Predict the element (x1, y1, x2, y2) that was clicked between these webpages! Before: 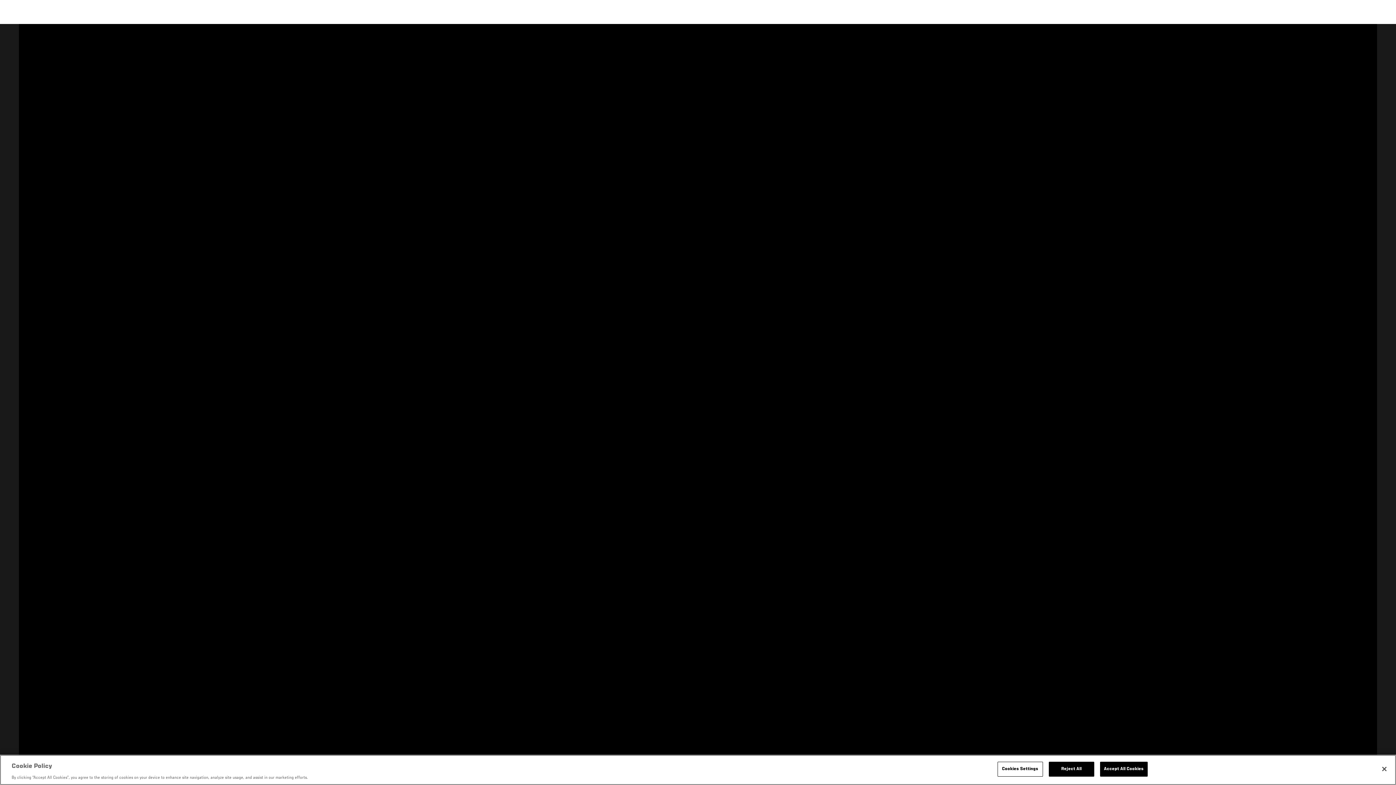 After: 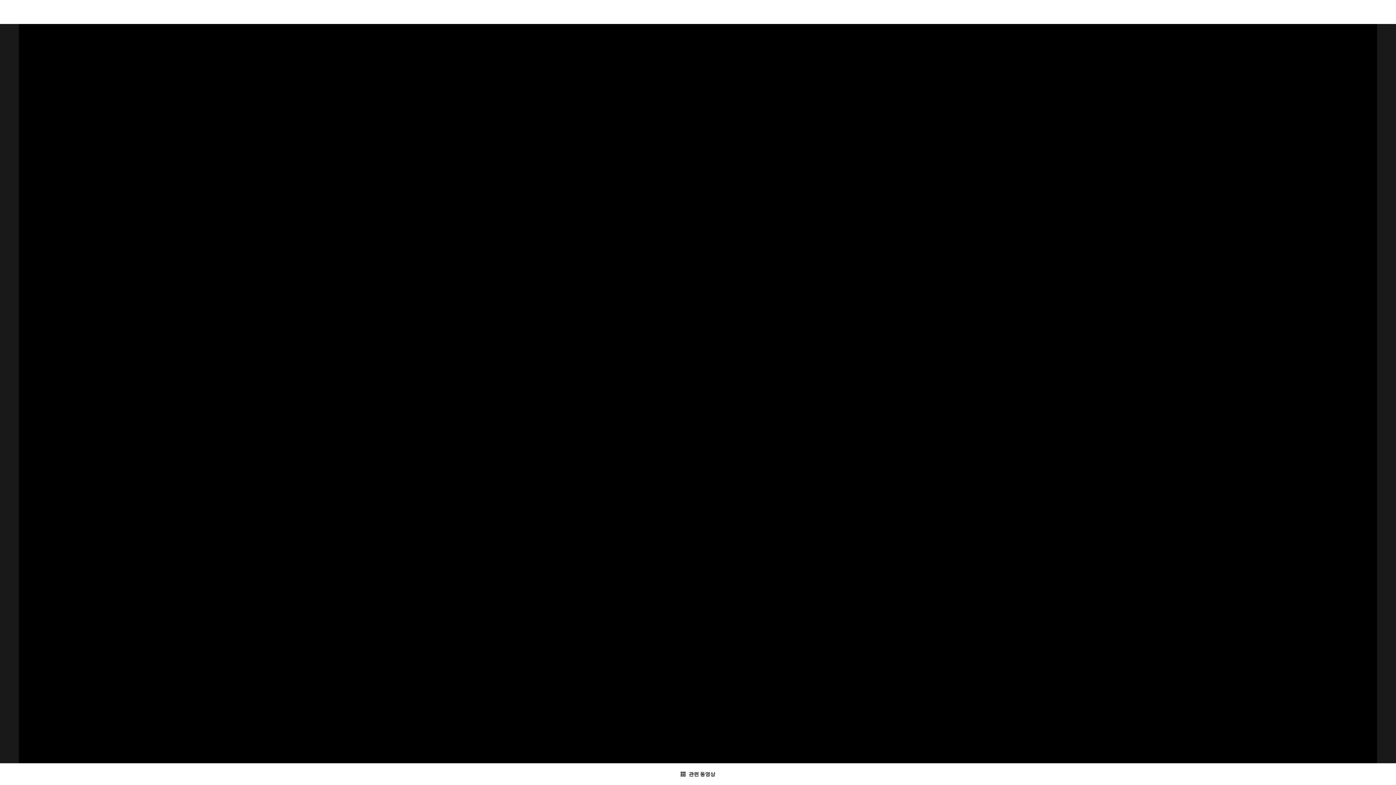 Action: bbox: (1048, 766, 1094, 781) label: Reject All